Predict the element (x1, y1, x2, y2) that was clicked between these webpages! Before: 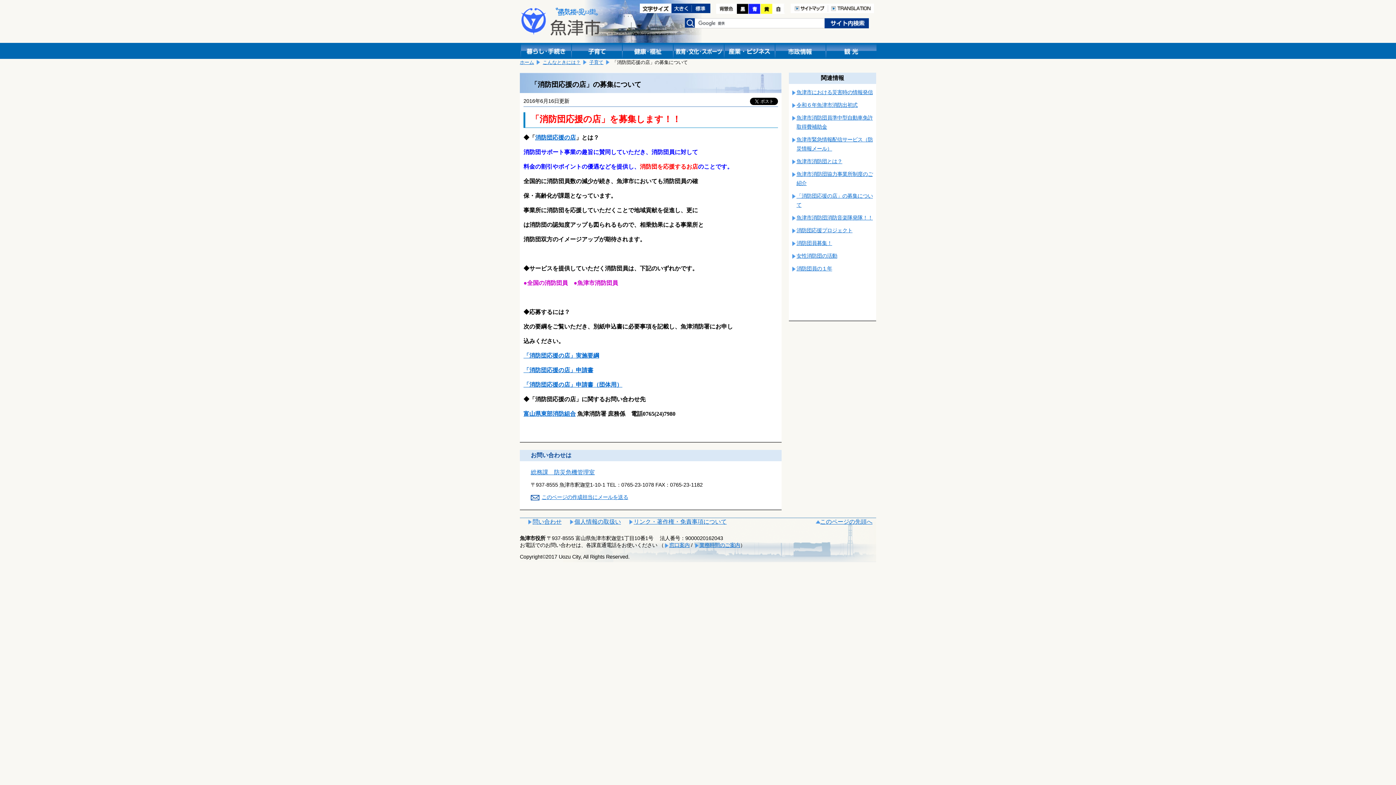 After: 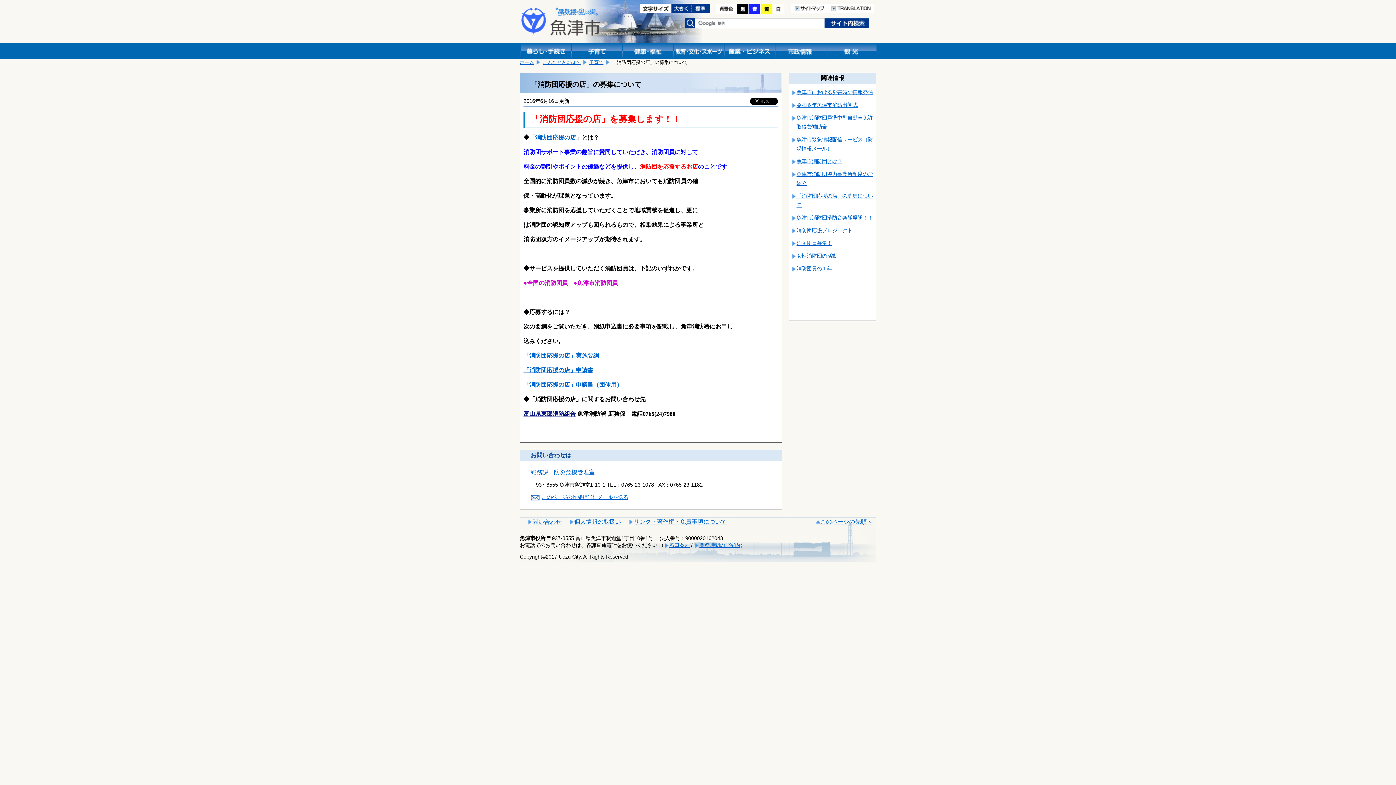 Action: label: 富山県東部消防組合 bbox: (523, 411, 576, 417)